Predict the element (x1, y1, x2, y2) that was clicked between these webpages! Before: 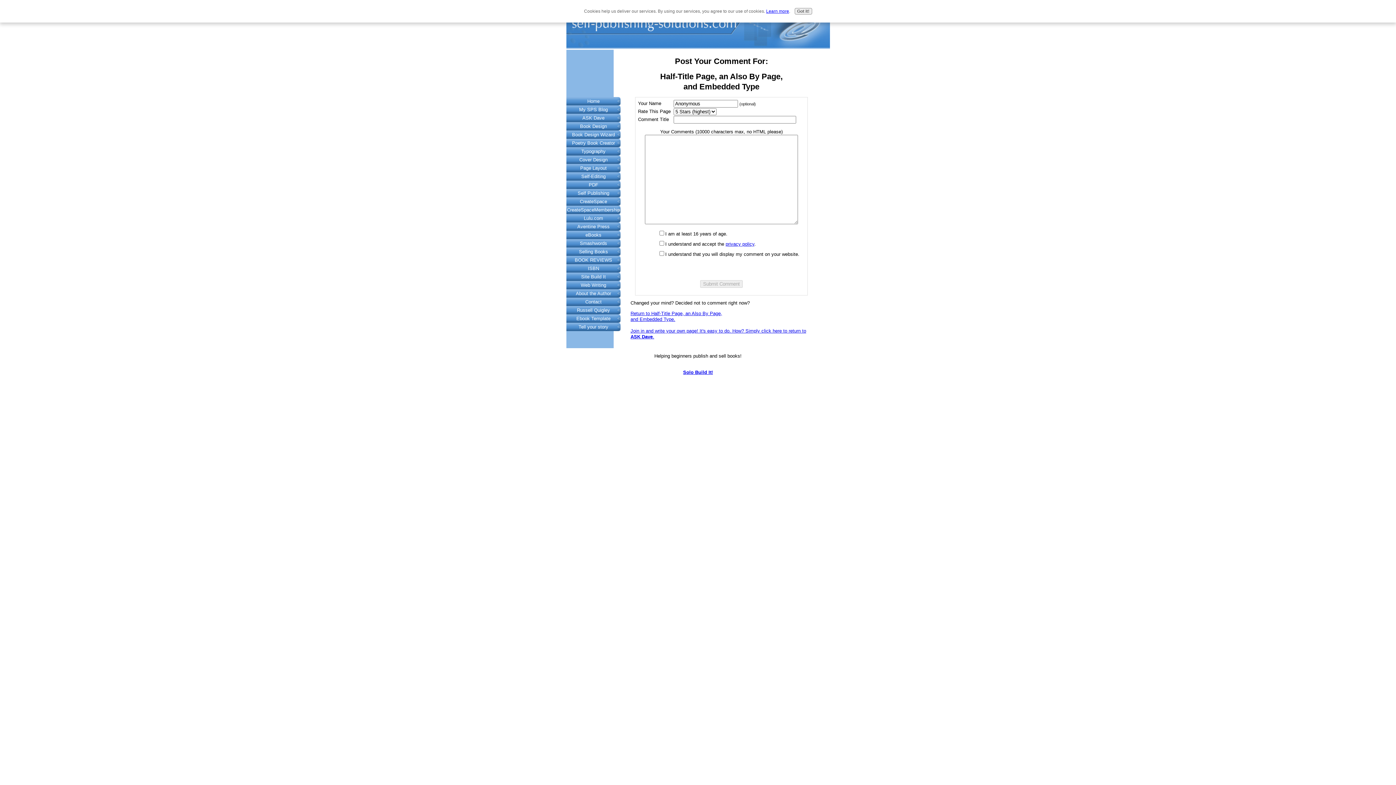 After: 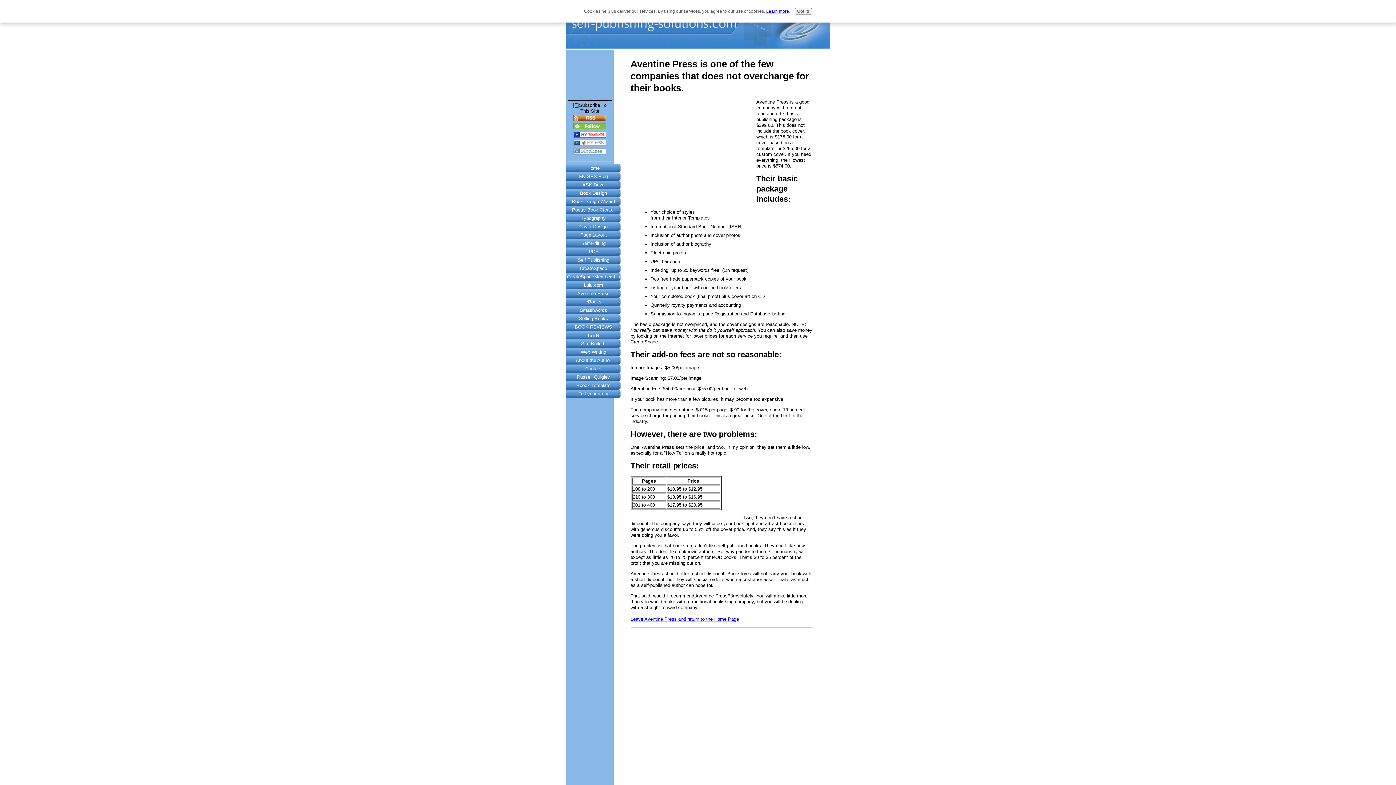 Action: label: Aventine Press bbox: (566, 222, 620, 230)